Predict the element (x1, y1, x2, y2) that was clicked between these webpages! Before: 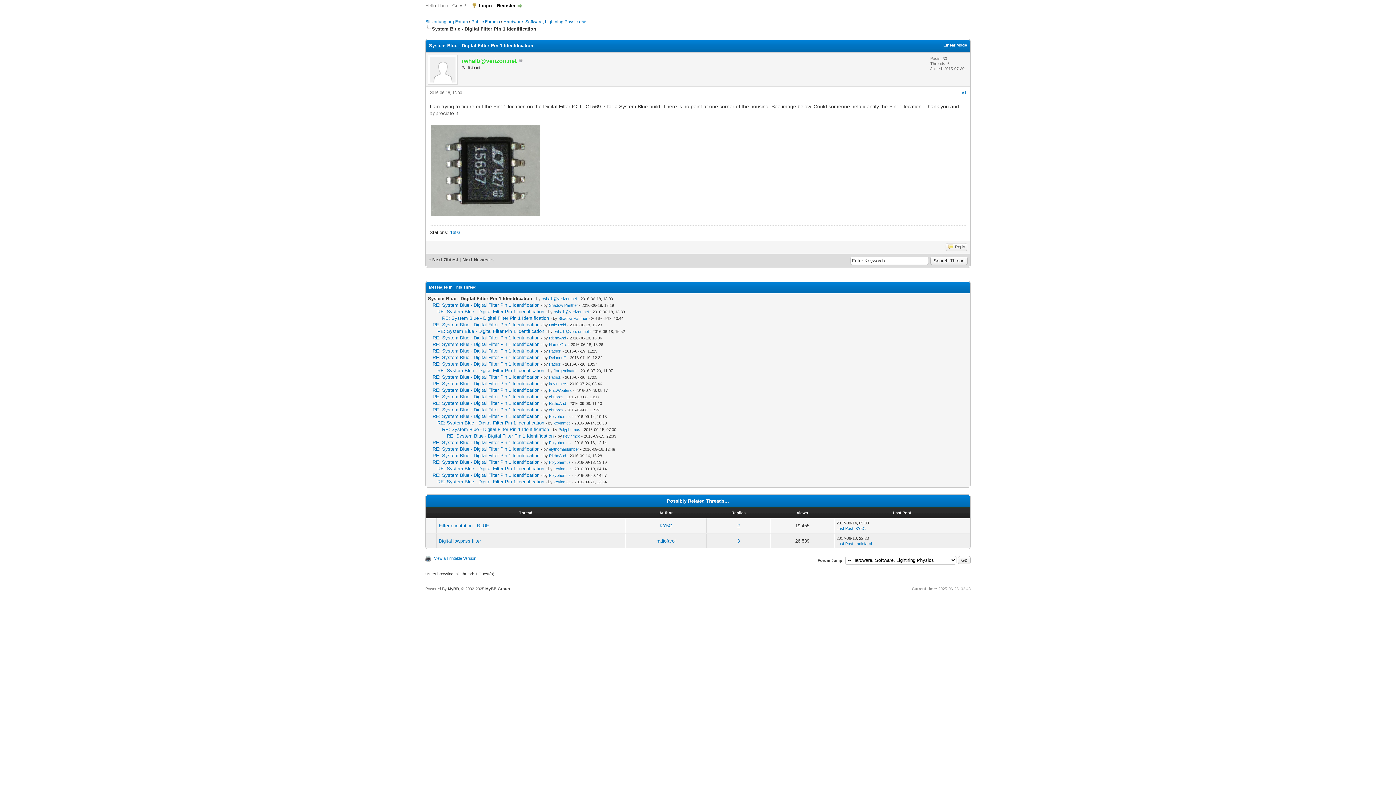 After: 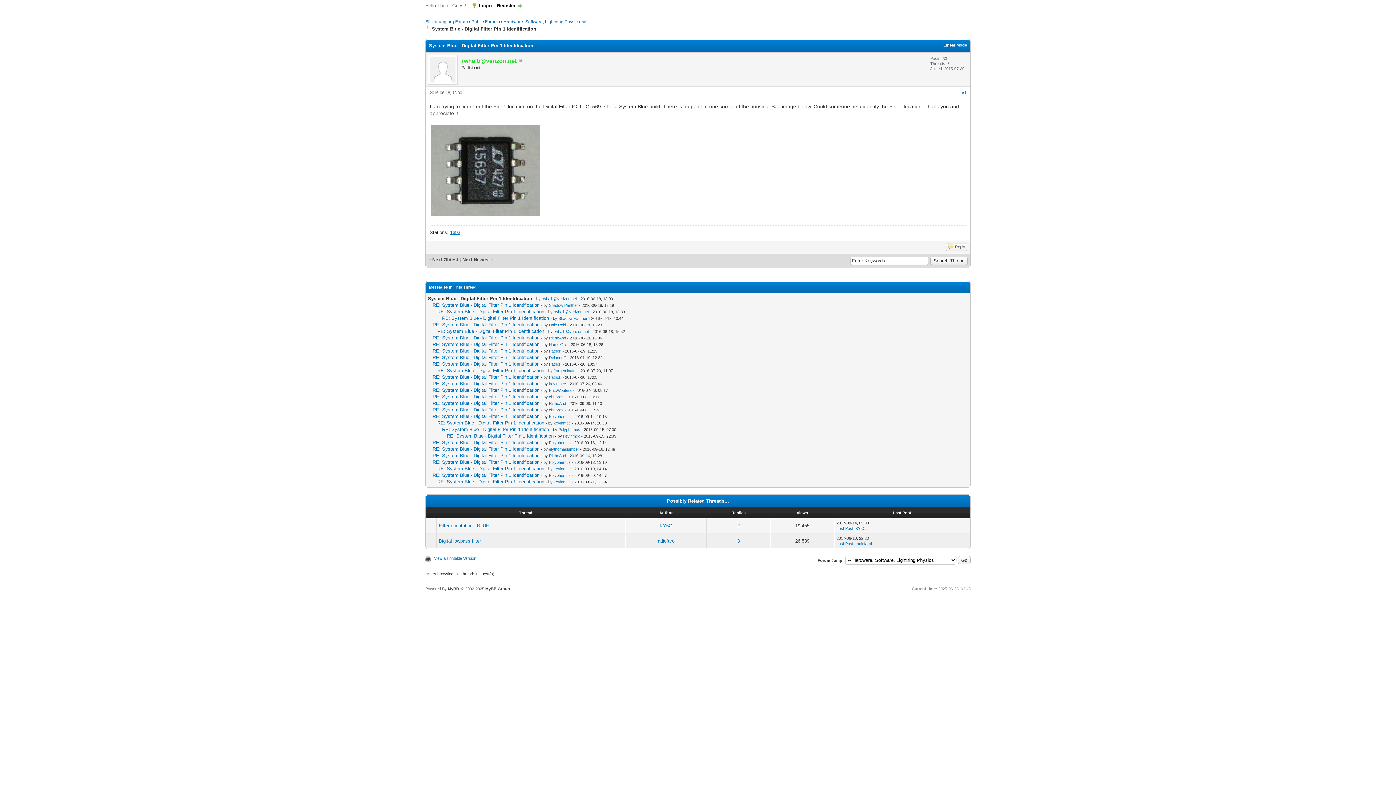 Action: label: 1693 bbox: (450, 229, 460, 235)